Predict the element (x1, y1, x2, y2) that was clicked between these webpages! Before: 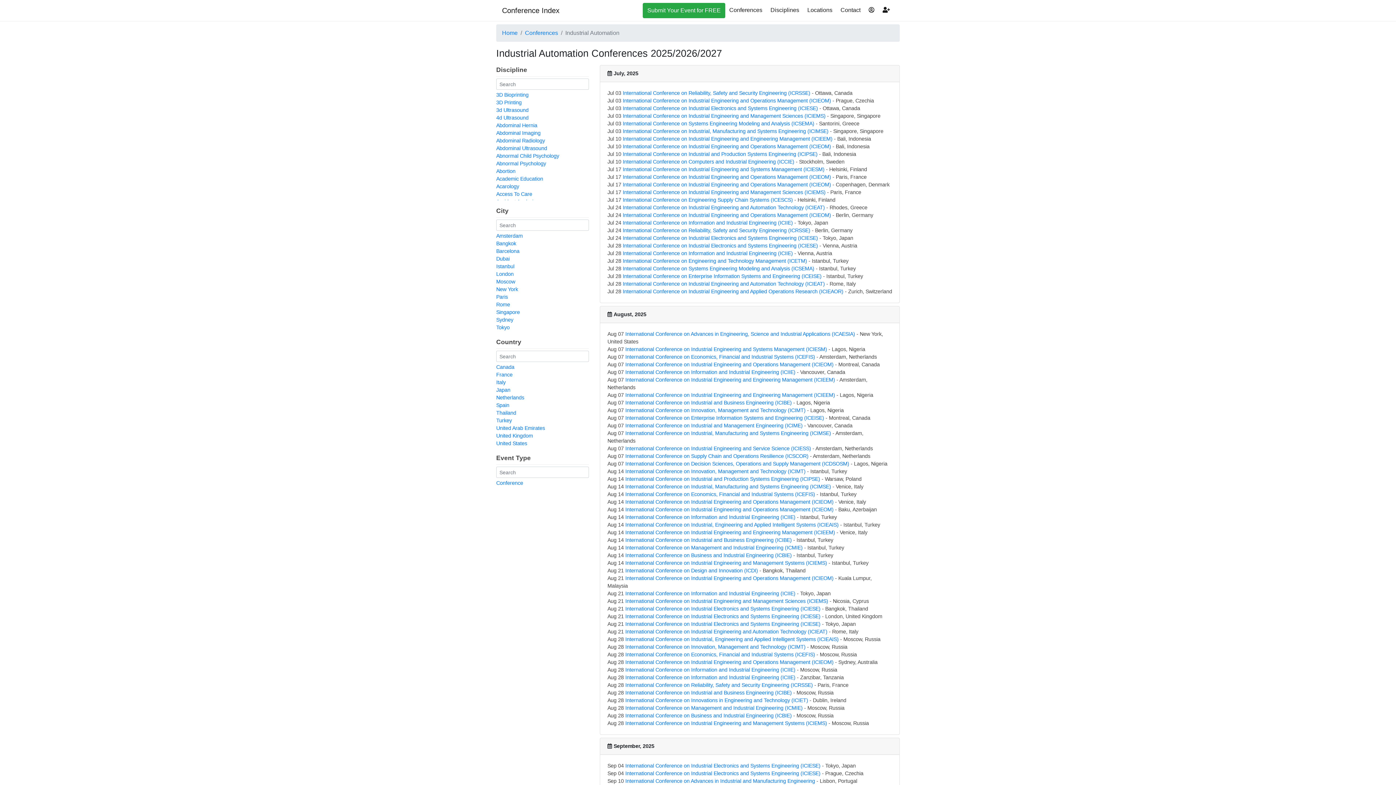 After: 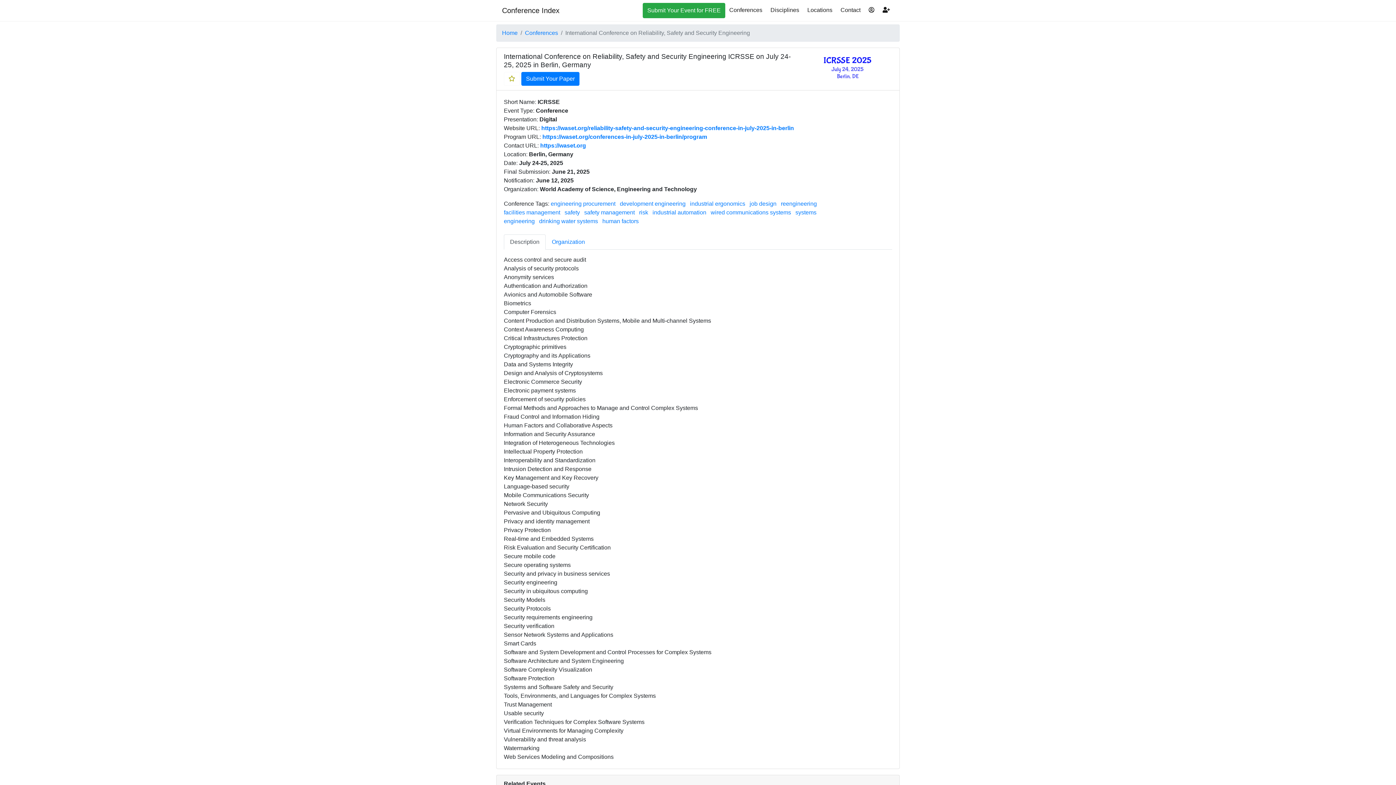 Action: bbox: (622, 227, 810, 233) label: International Conference on Reliability, Safety and Security Engineering (ICRSSE)